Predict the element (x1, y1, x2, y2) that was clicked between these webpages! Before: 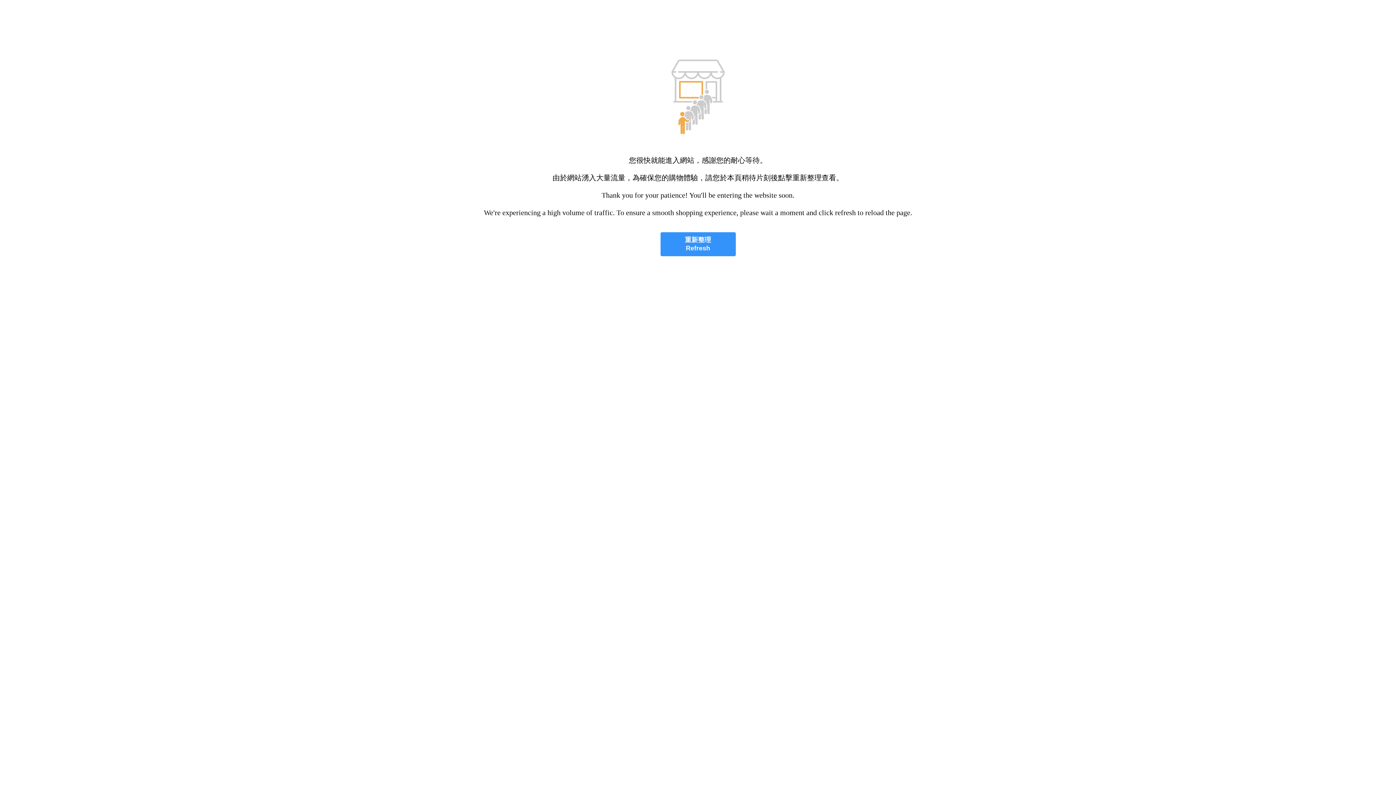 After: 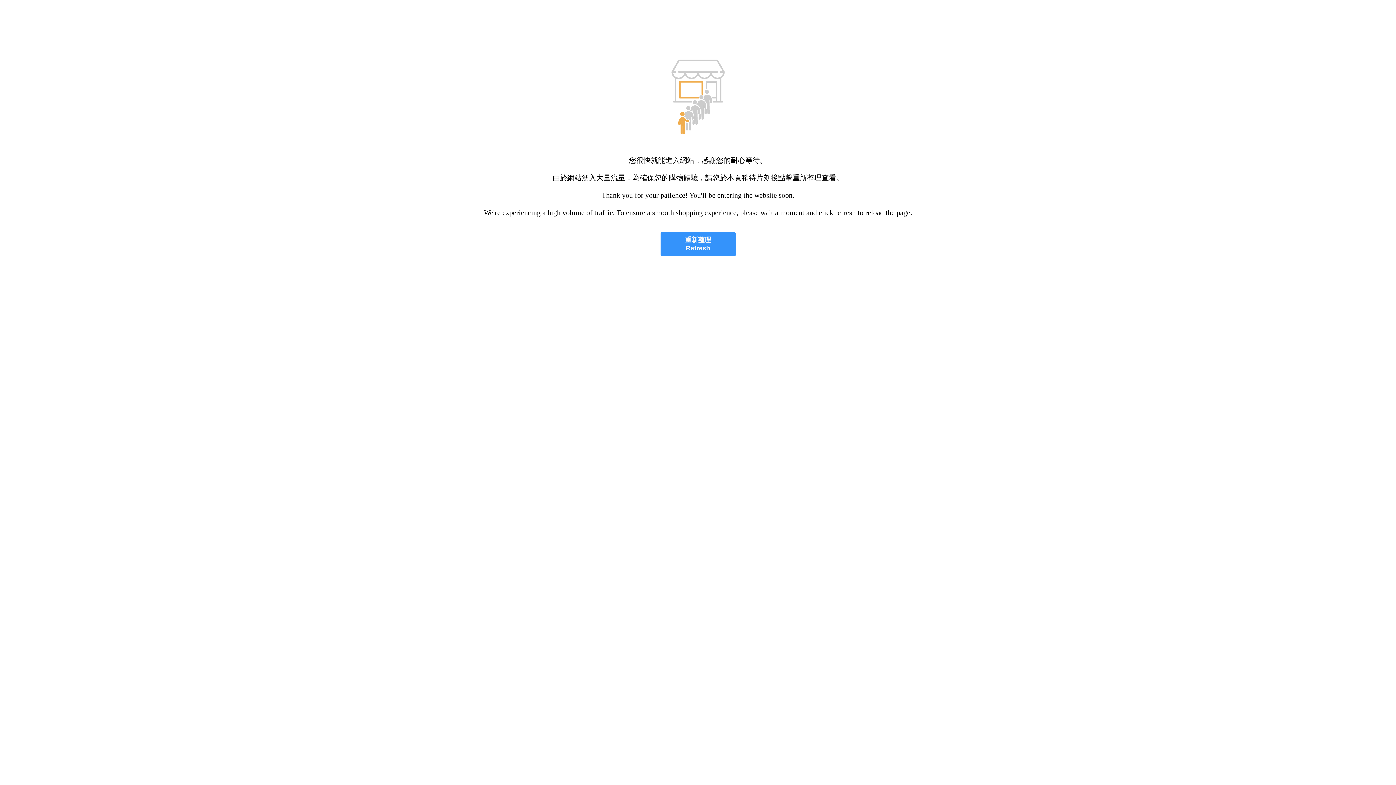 Action: bbox: (660, 232, 735, 256) label: 重新整理
Refresh